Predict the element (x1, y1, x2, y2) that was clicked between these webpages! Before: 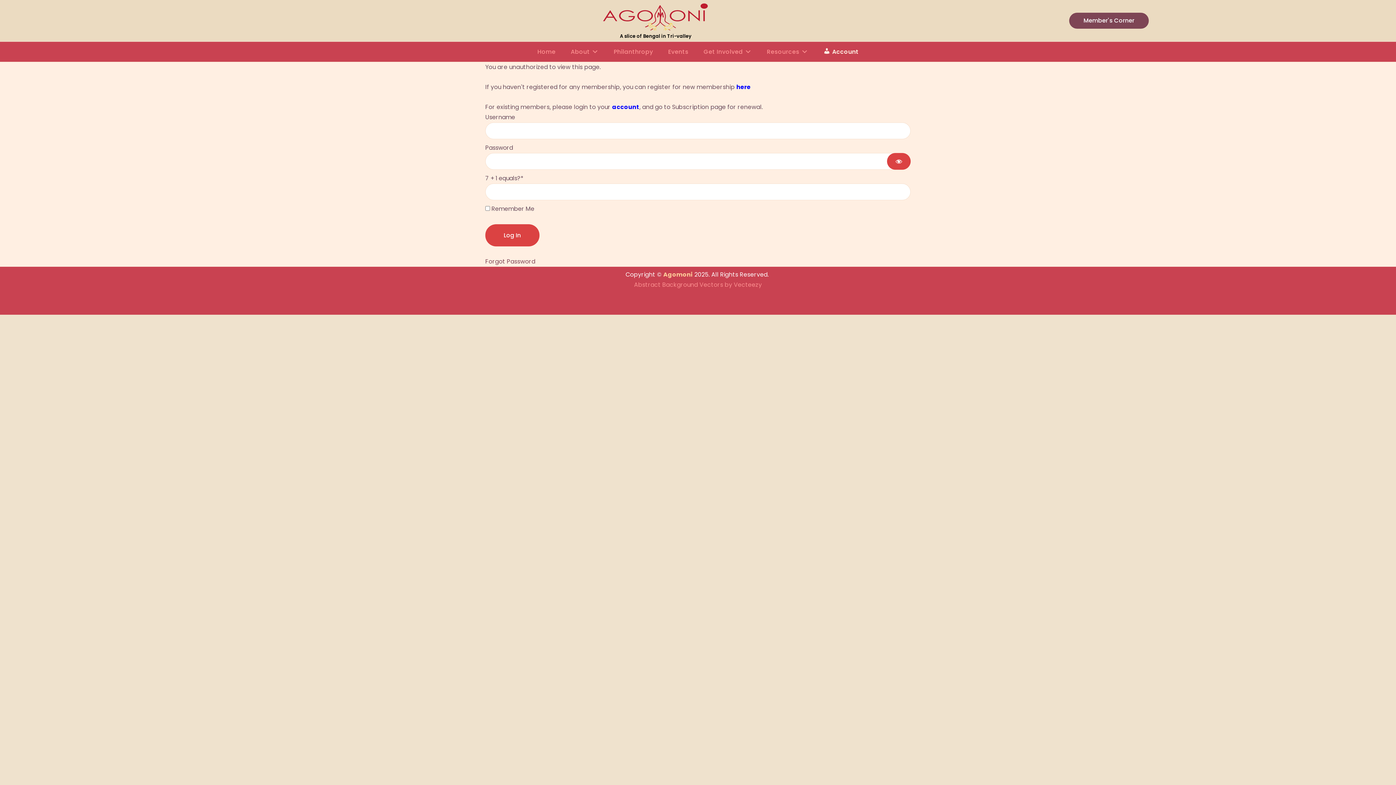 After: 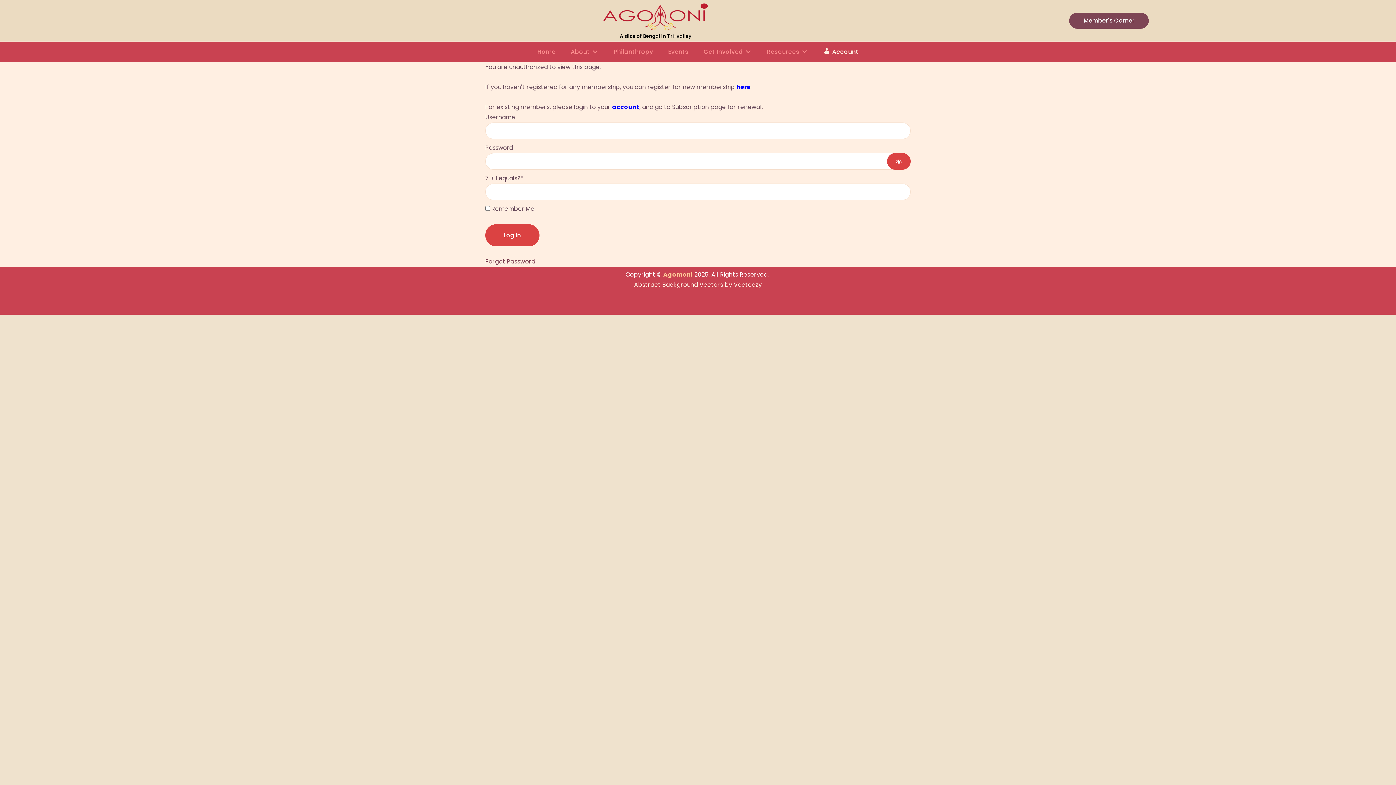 Action: bbox: (634, 280, 762, 289) label: Abstract Background Vectors by Vecteezy